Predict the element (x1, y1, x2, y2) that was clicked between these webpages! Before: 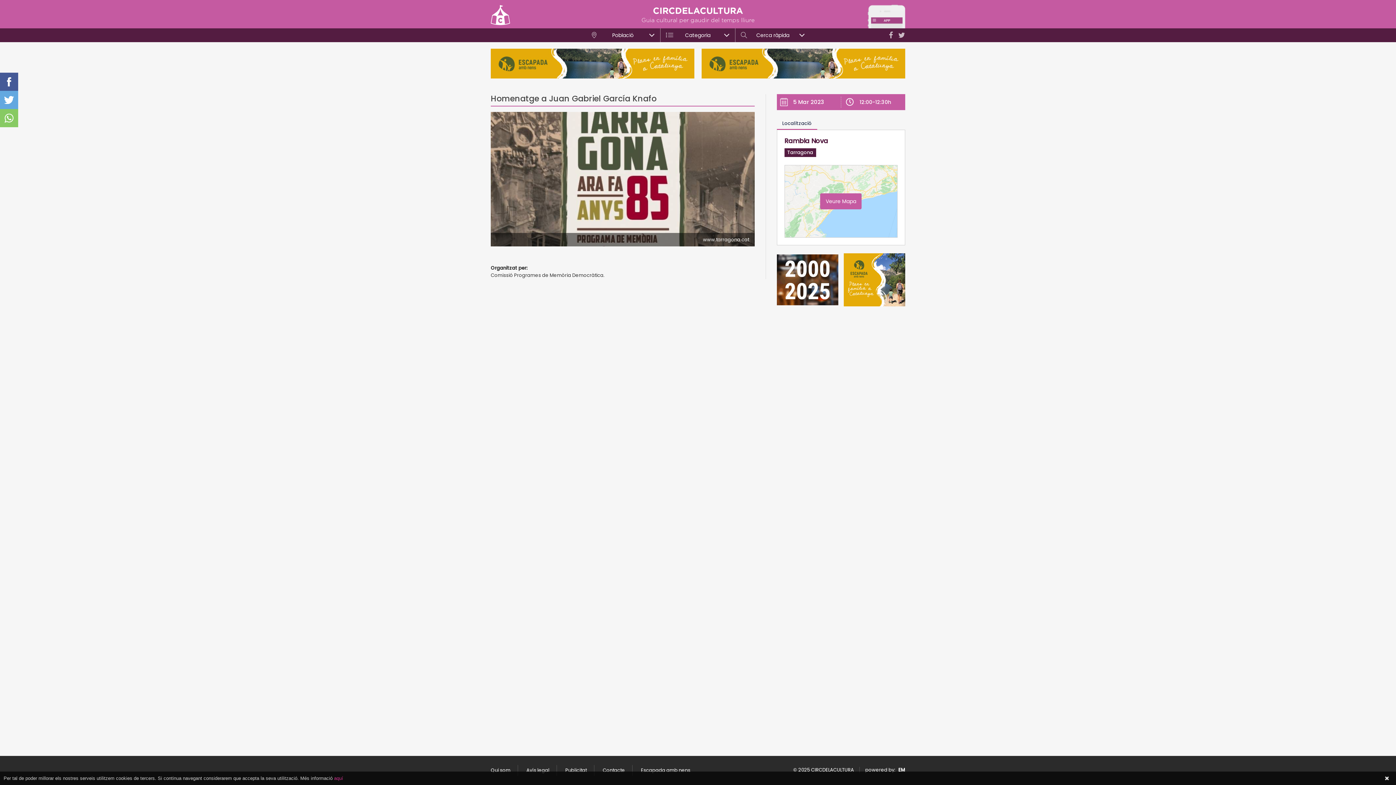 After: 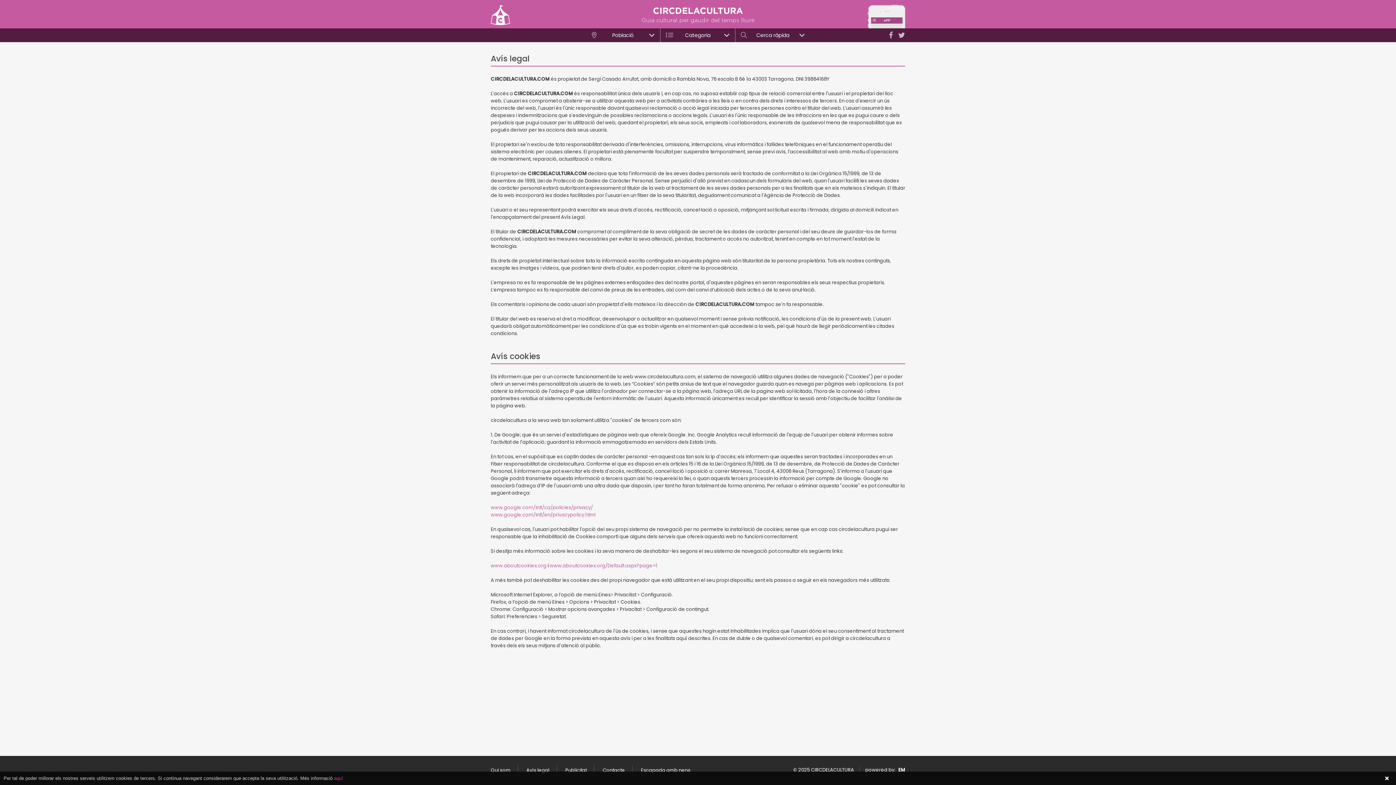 Action: label: Avís legal bbox: (526, 767, 549, 774)